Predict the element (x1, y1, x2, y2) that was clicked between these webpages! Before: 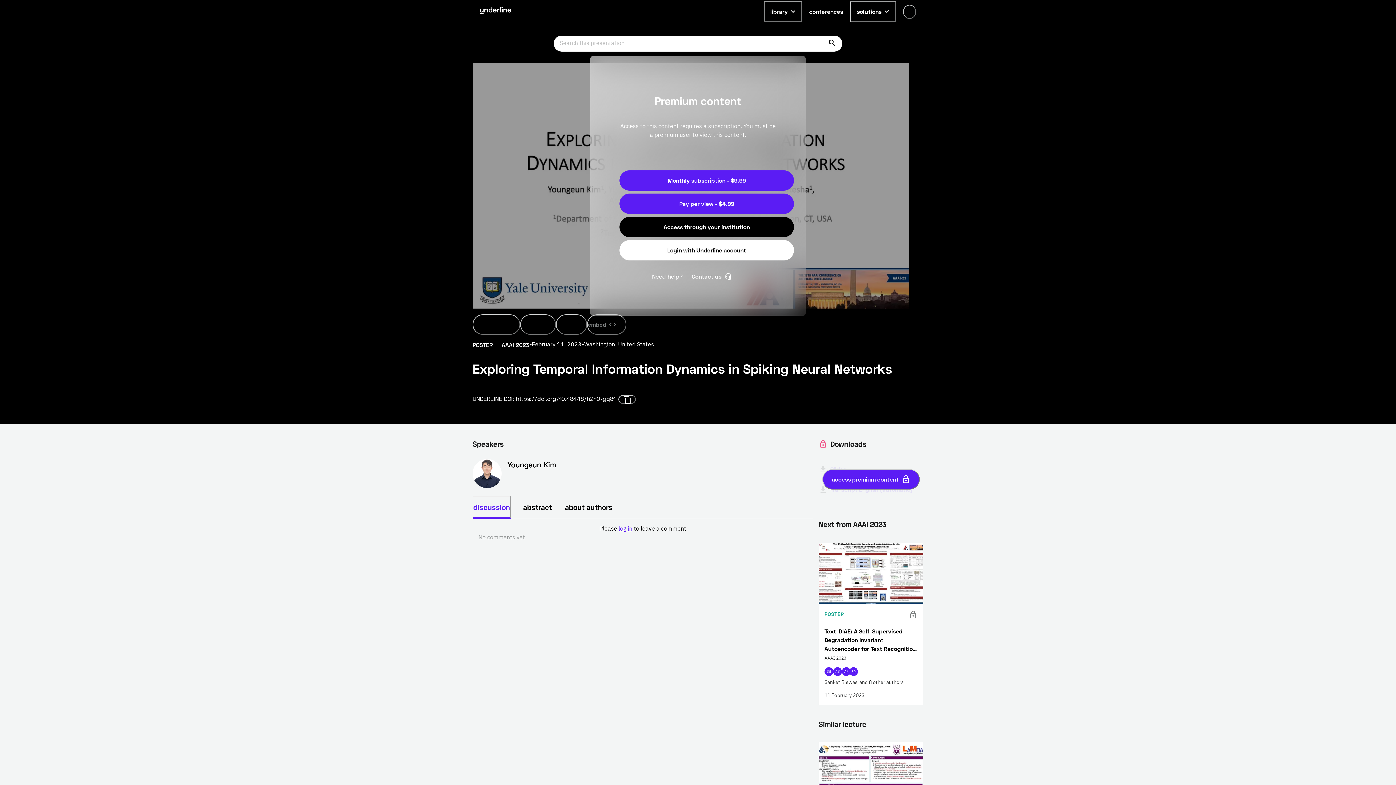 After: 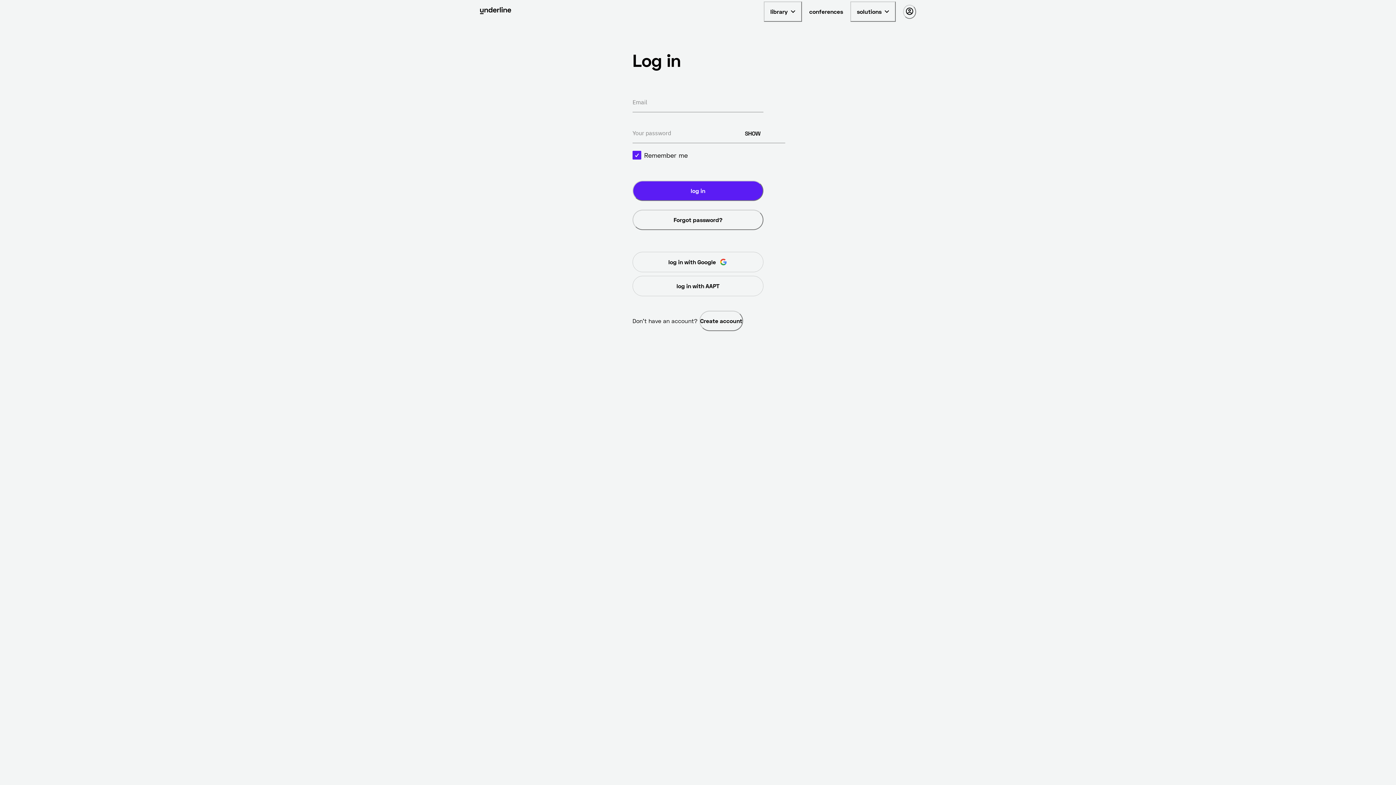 Action: label: log in bbox: (618, 526, 632, 532)